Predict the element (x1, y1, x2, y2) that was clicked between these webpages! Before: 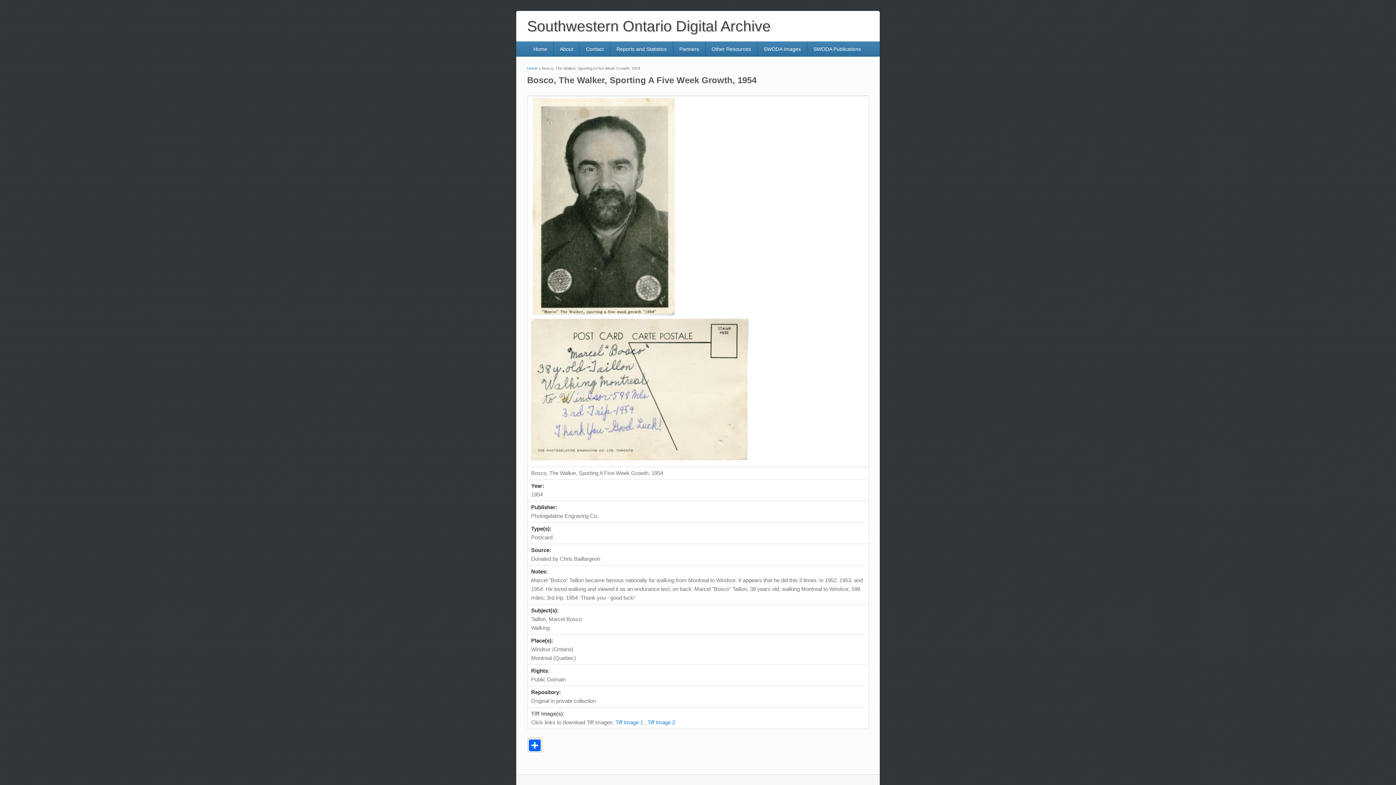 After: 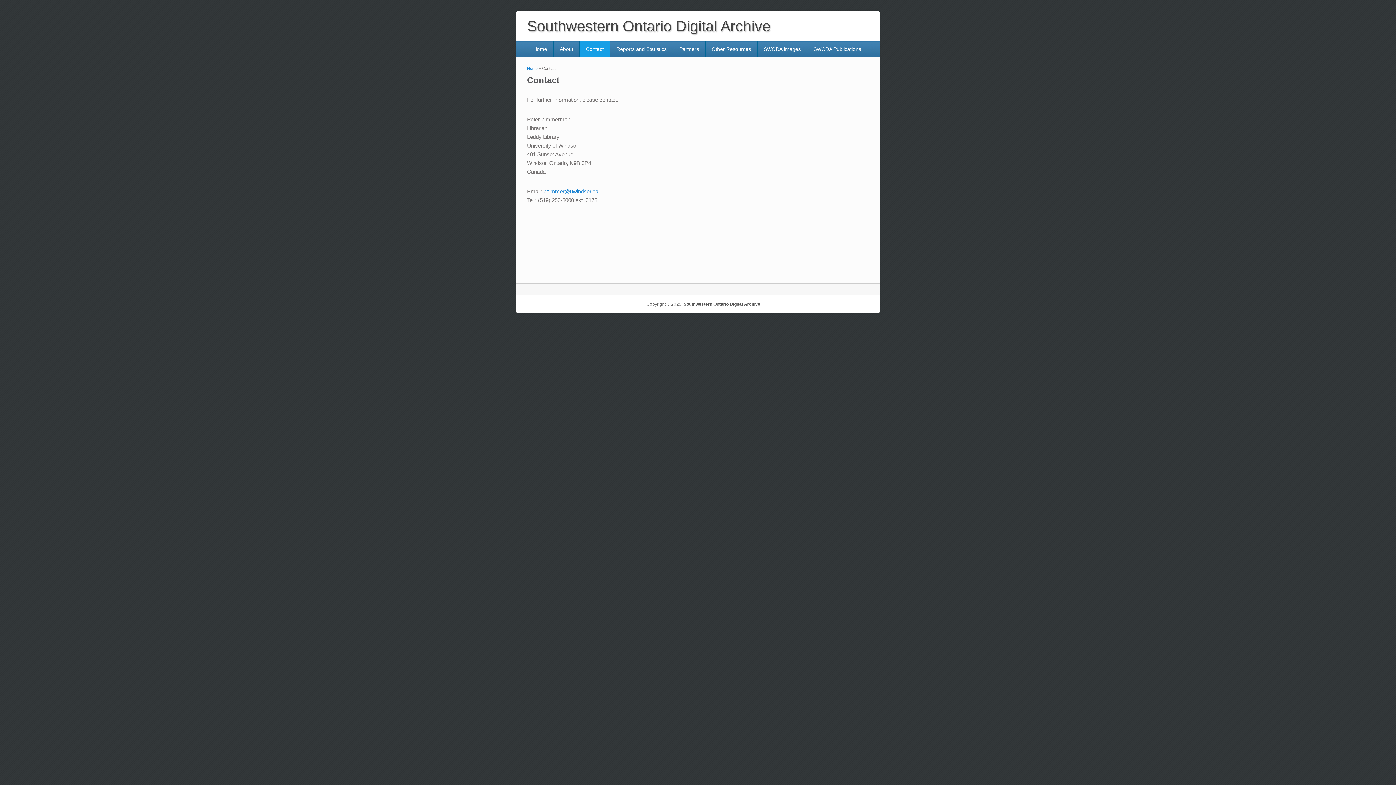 Action: bbox: (579, 41, 610, 56) label: Contact